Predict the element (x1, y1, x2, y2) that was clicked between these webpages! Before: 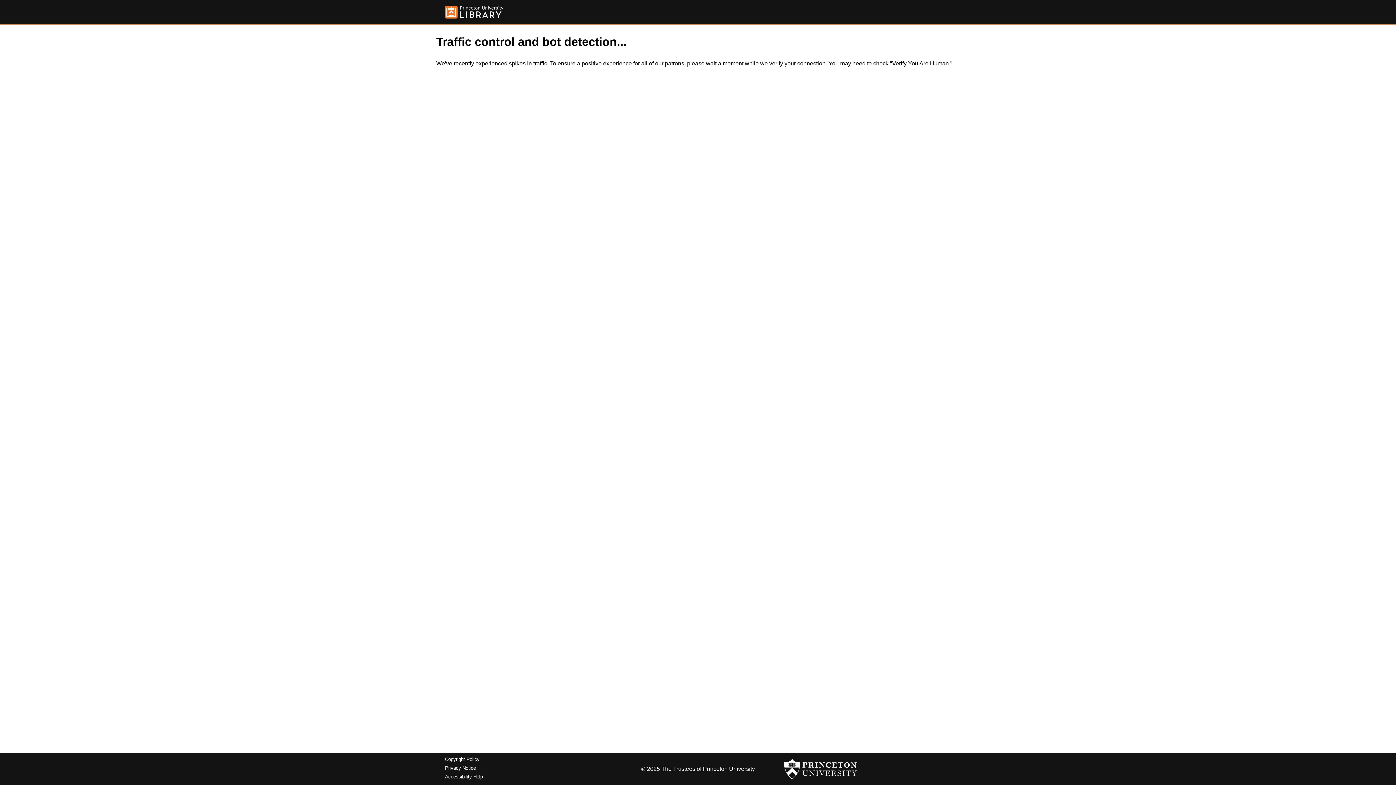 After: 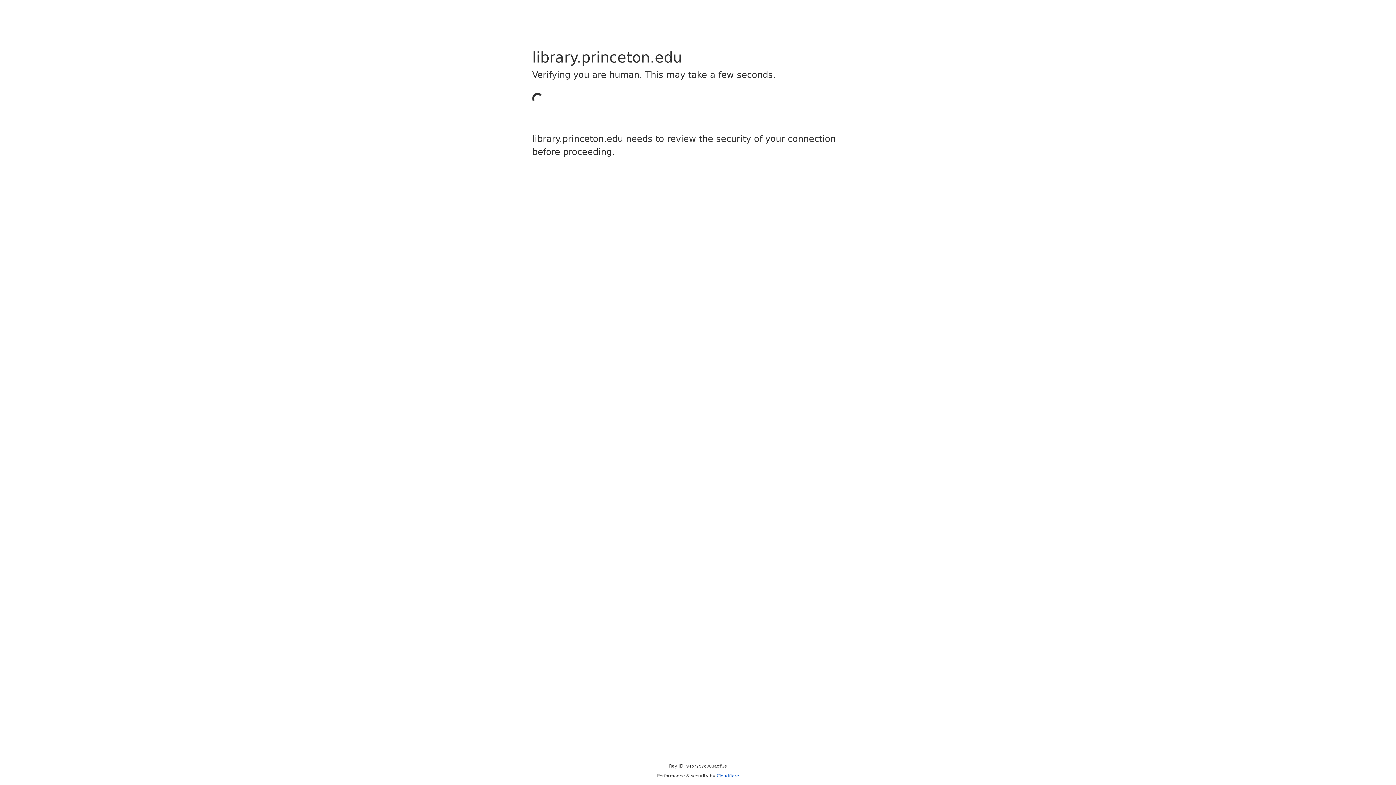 Action: bbox: (445, 757, 479, 762) label: Copyright Policy